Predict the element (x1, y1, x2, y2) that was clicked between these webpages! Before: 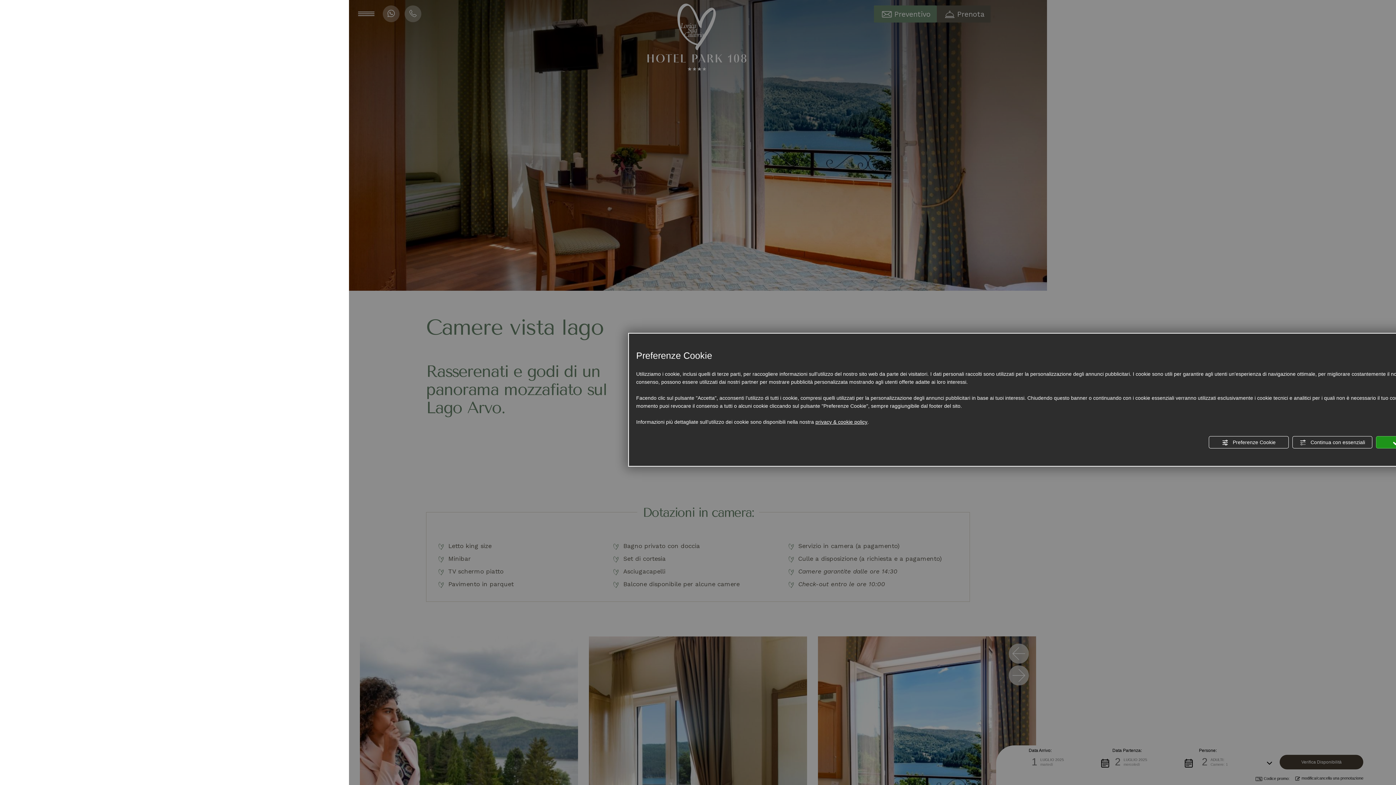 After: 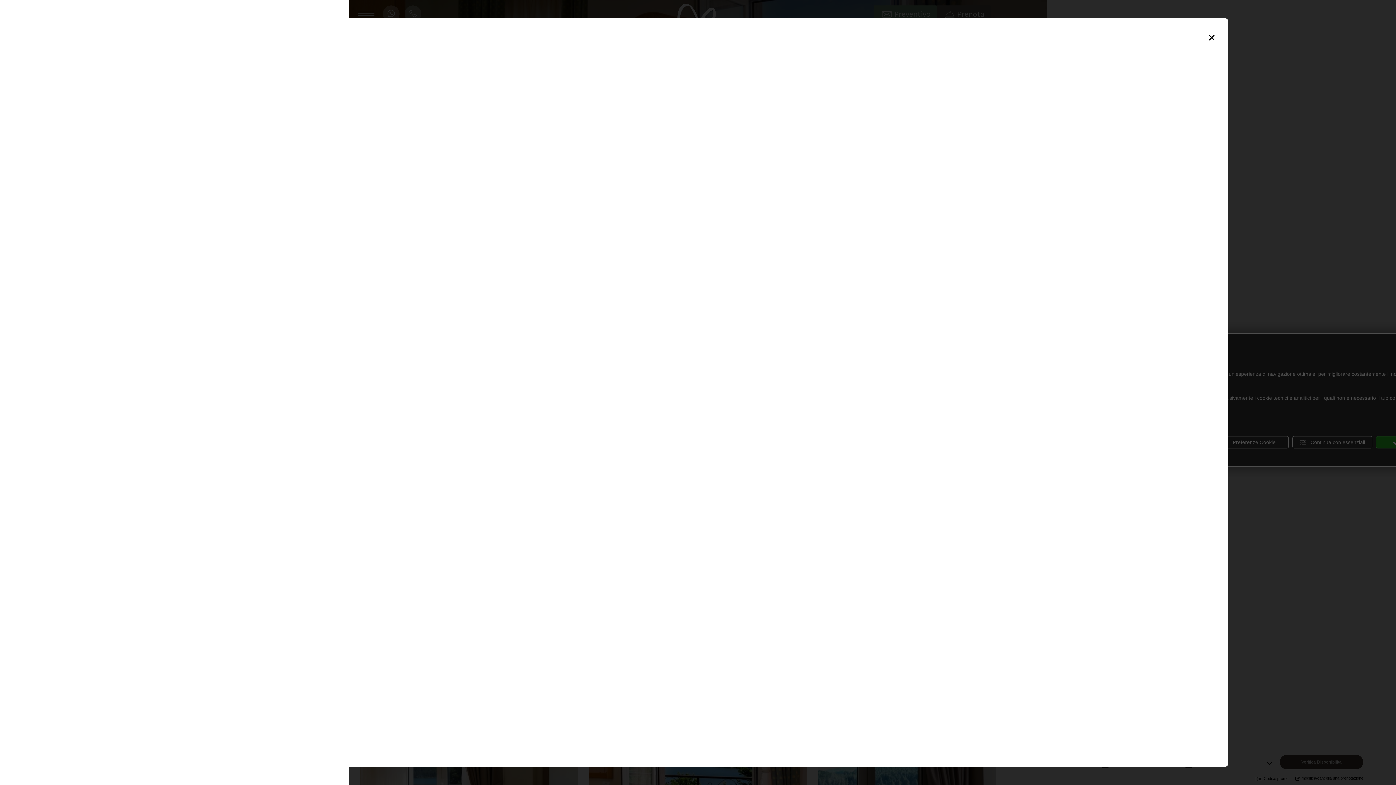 Action: label: privacy & cookie policy bbox: (815, 418, 867, 426)